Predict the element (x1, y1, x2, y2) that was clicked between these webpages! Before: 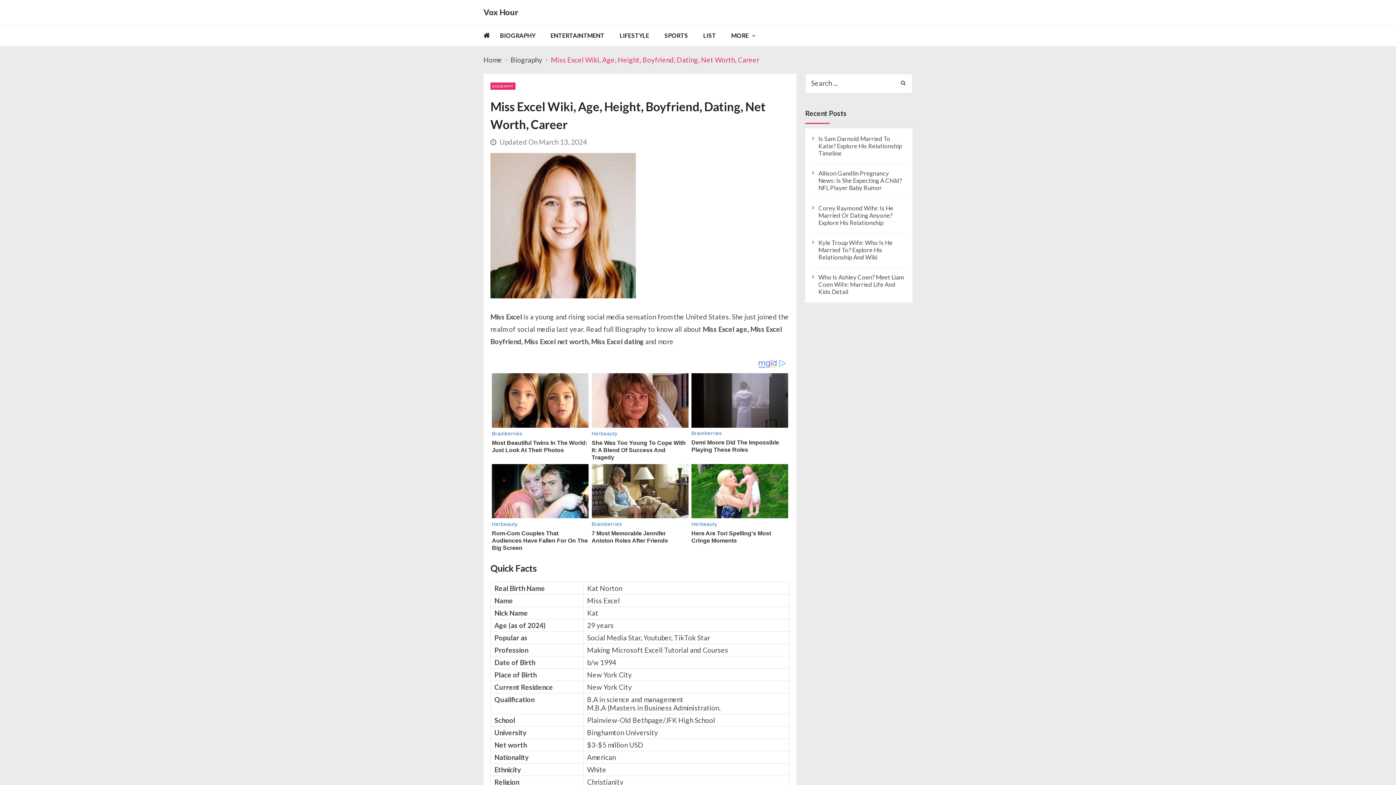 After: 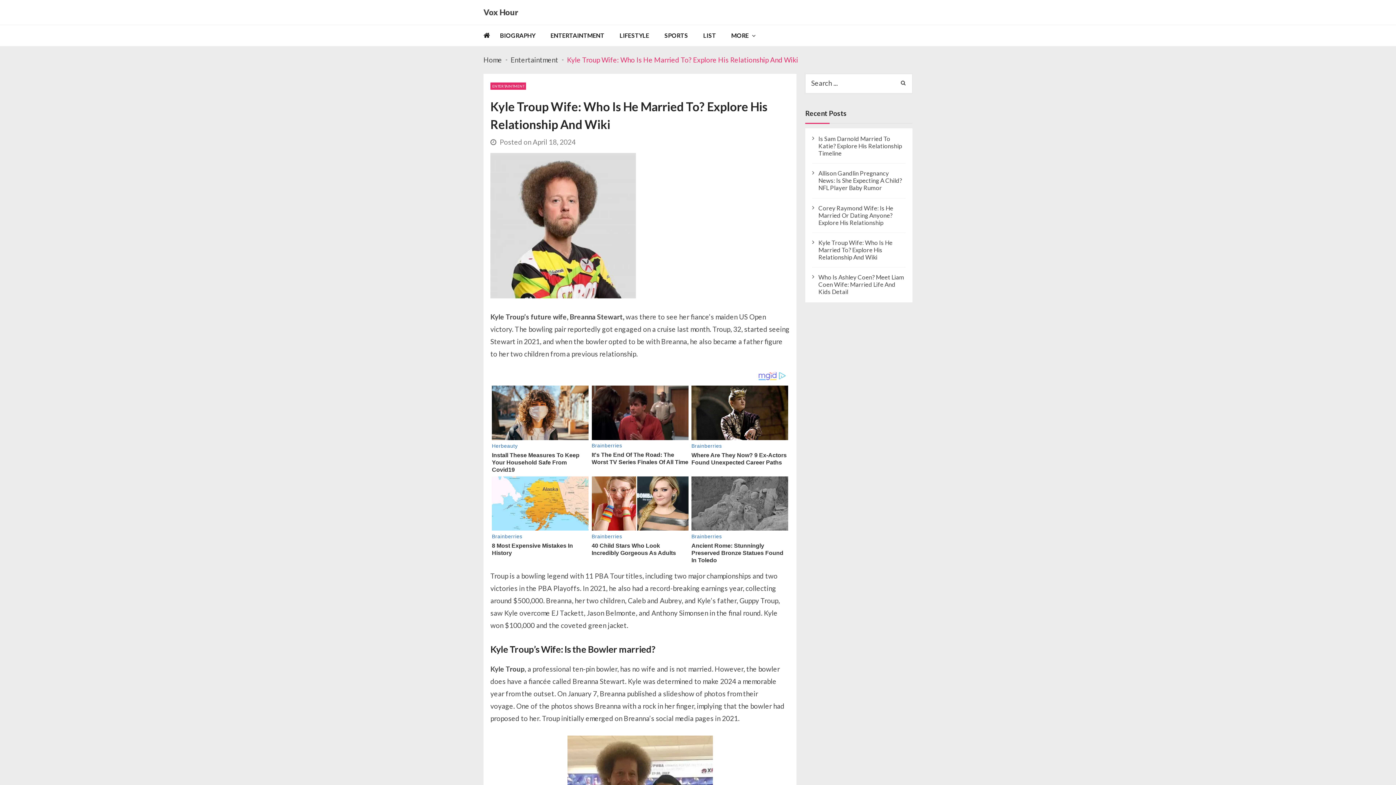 Action: label: Kyle Troup Wife: Who Is He Married To? Explore His Relationship And Wiki bbox: (818, 239, 905, 261)